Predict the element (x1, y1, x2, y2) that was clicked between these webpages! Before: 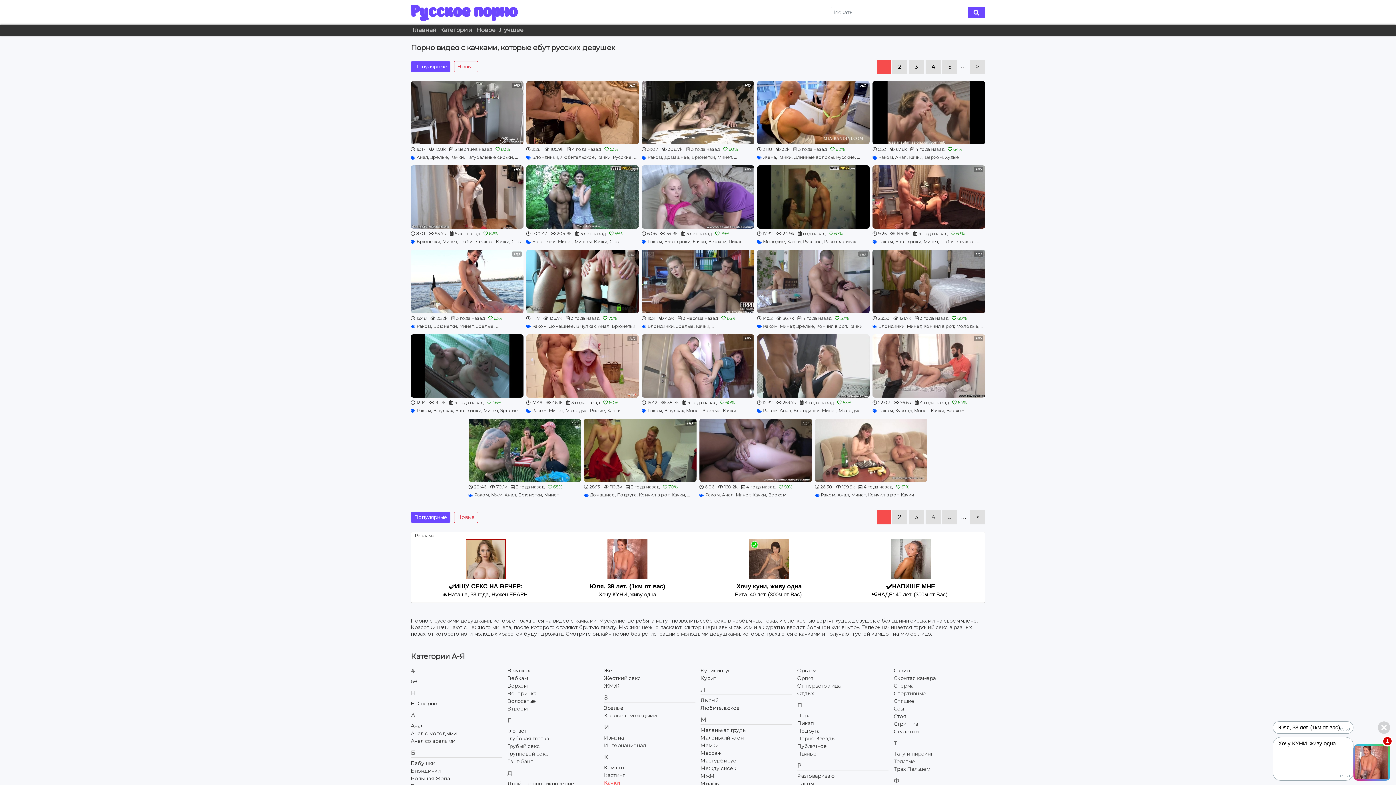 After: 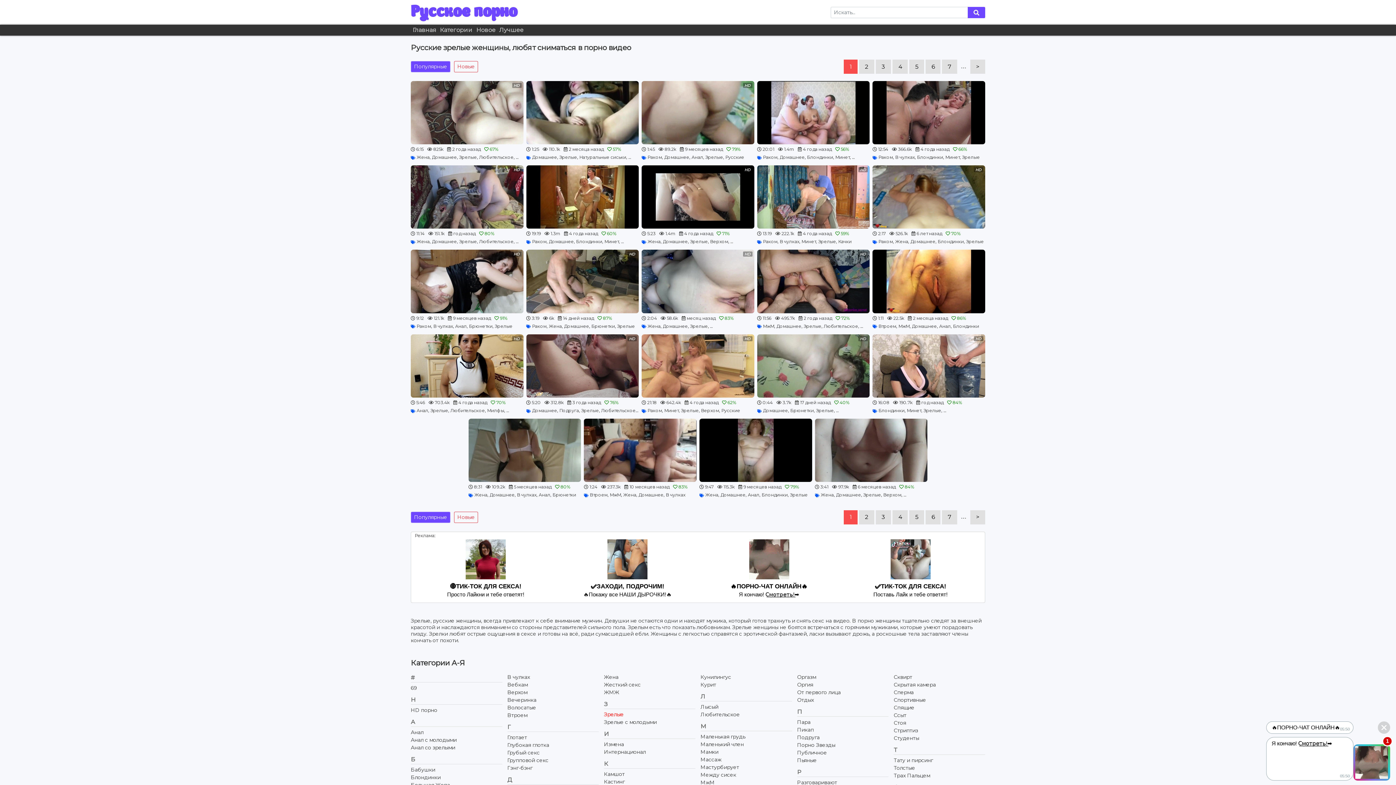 Action: bbox: (500, 407, 518, 413) label: Зрелые